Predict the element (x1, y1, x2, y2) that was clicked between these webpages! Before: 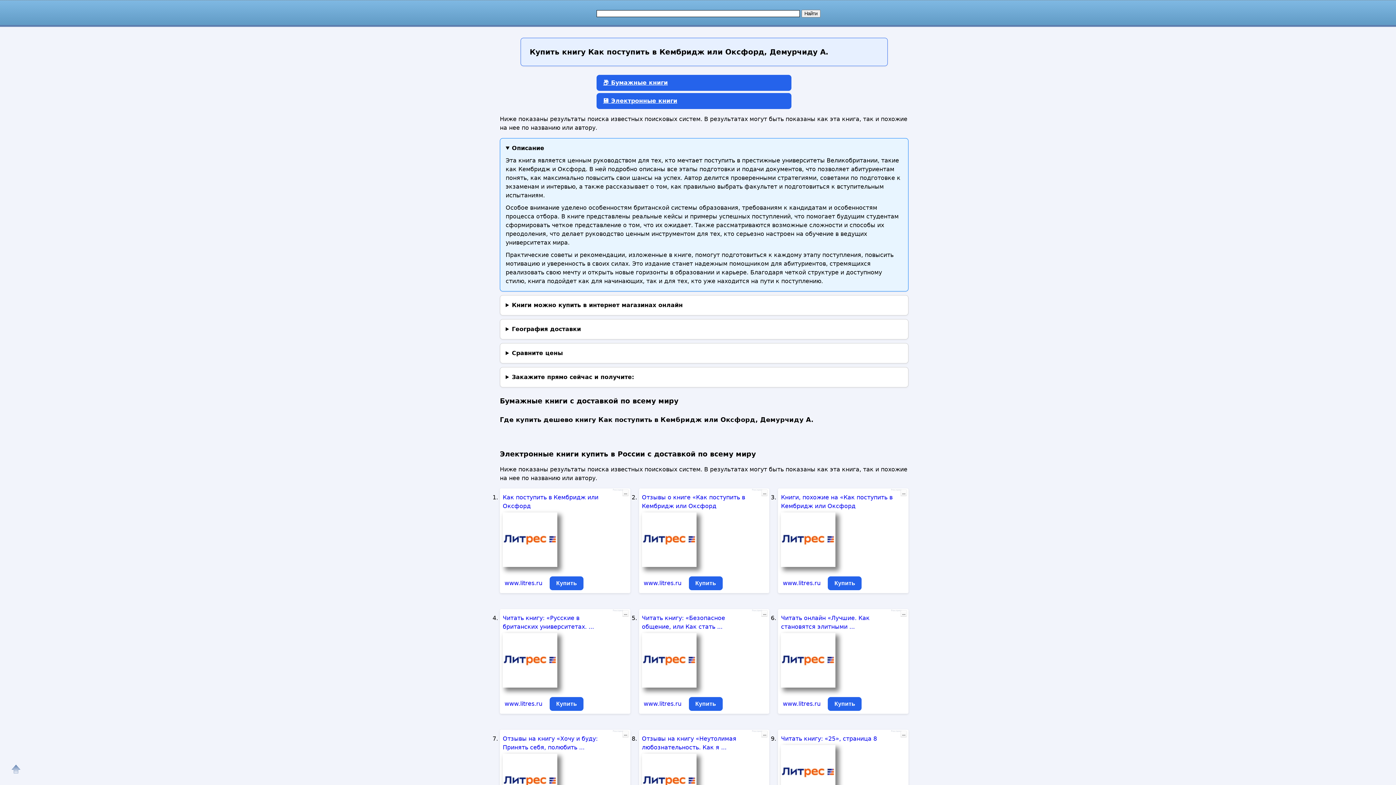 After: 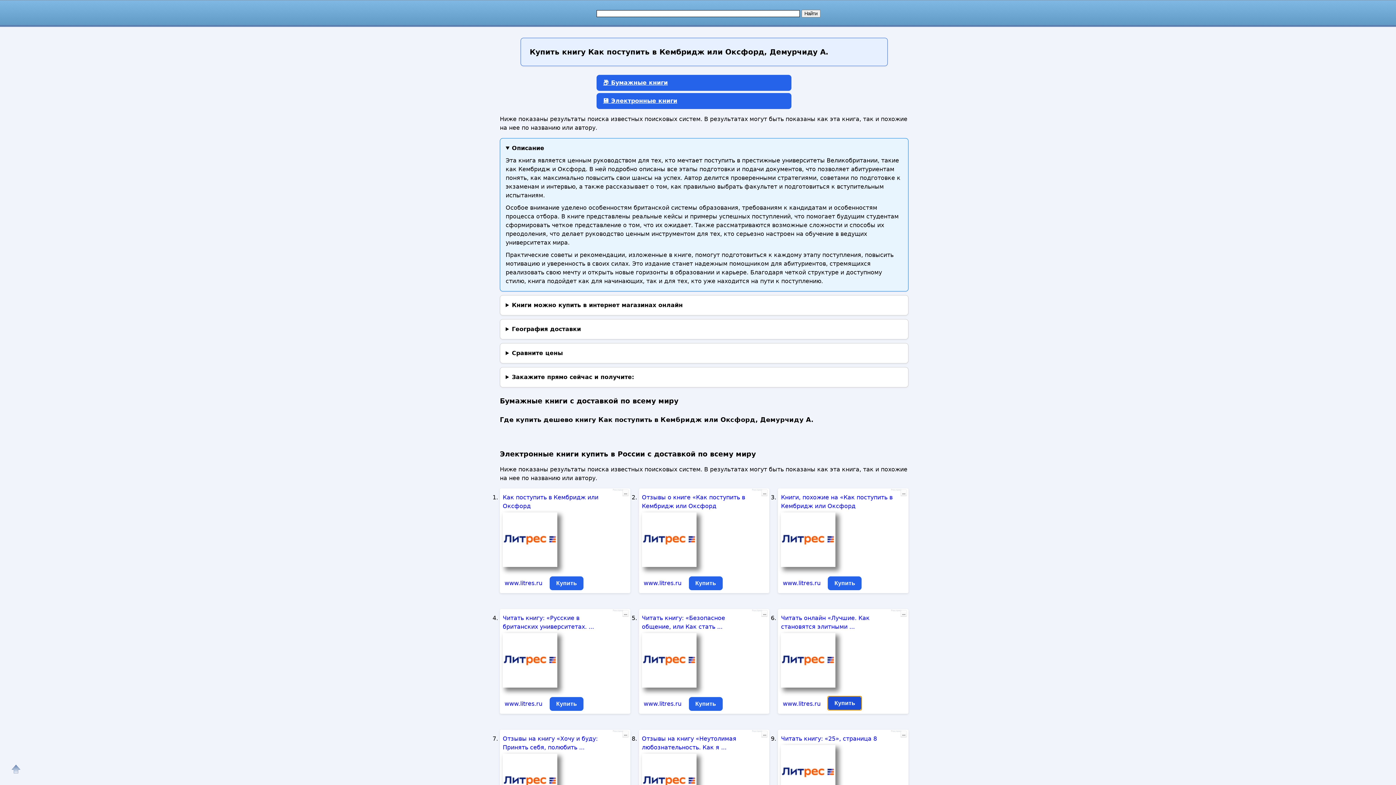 Action: label: Купить bbox: (828, 697, 861, 711)